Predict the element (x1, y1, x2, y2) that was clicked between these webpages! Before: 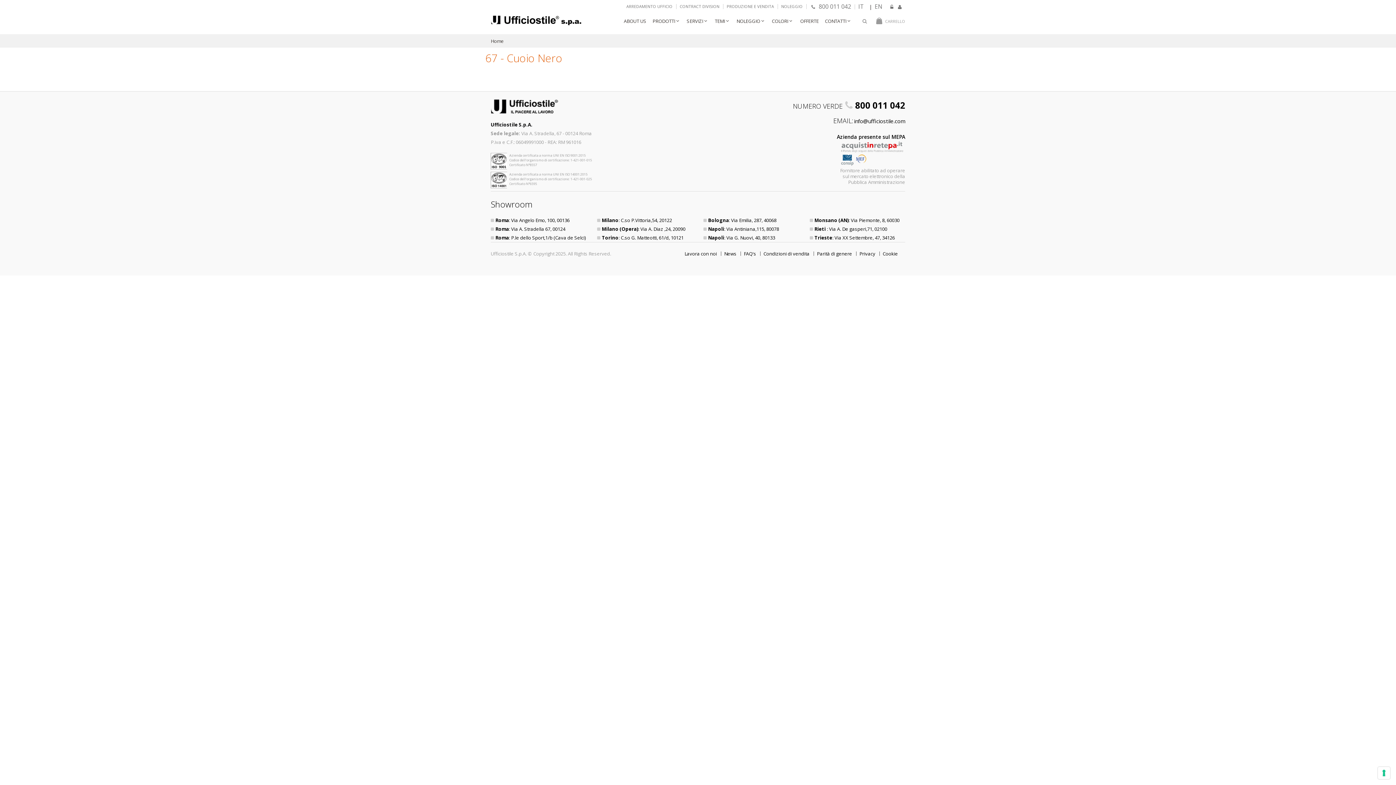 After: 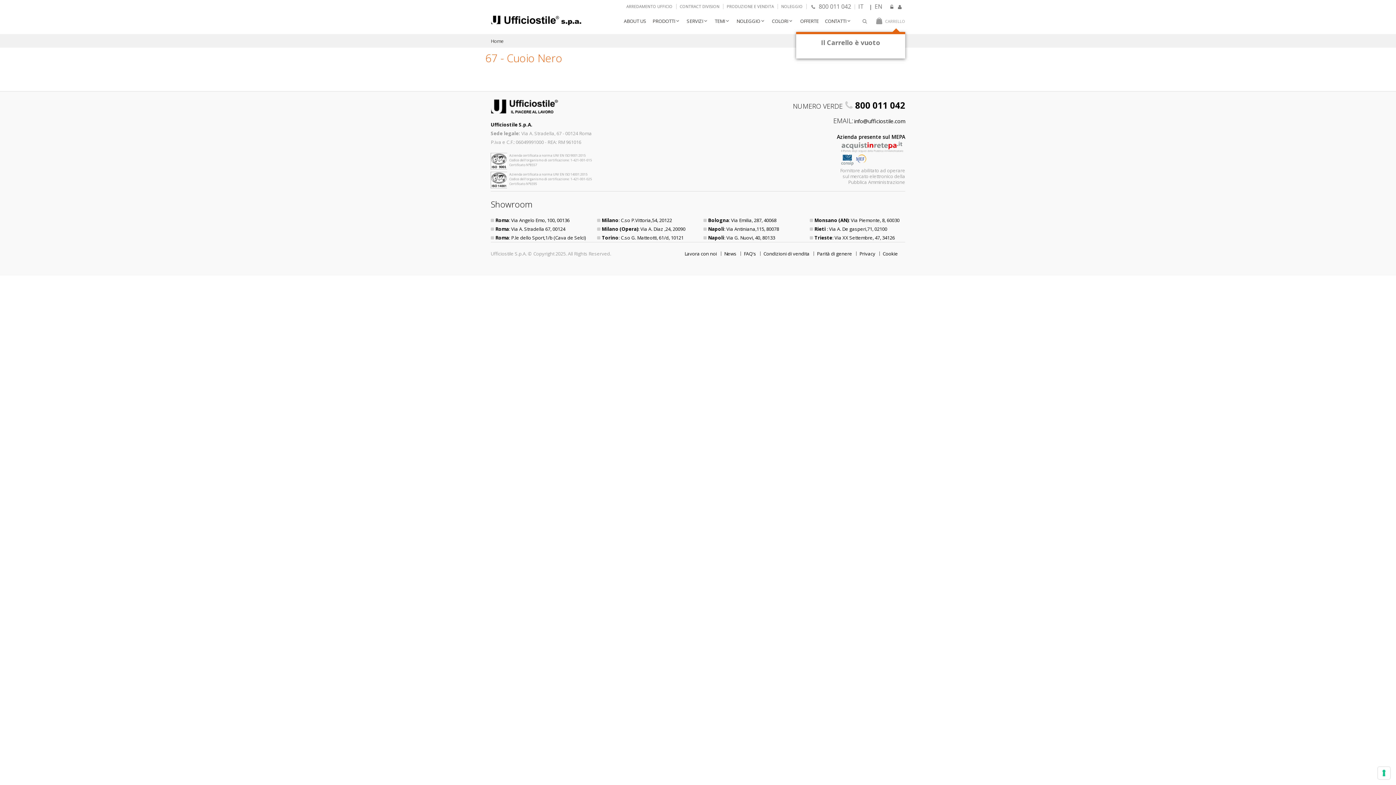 Action: bbox: (874, 13, 905, 28) label:  CARRELLO